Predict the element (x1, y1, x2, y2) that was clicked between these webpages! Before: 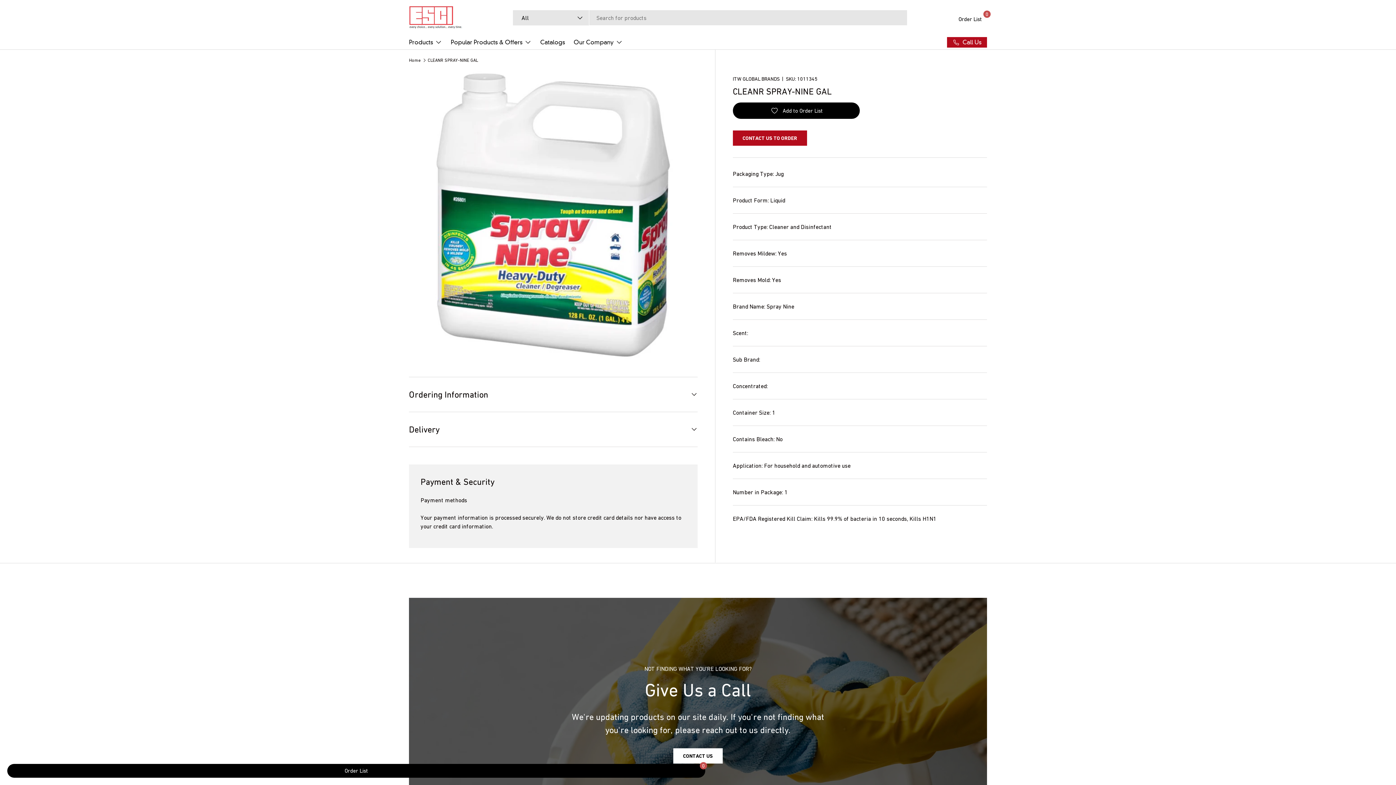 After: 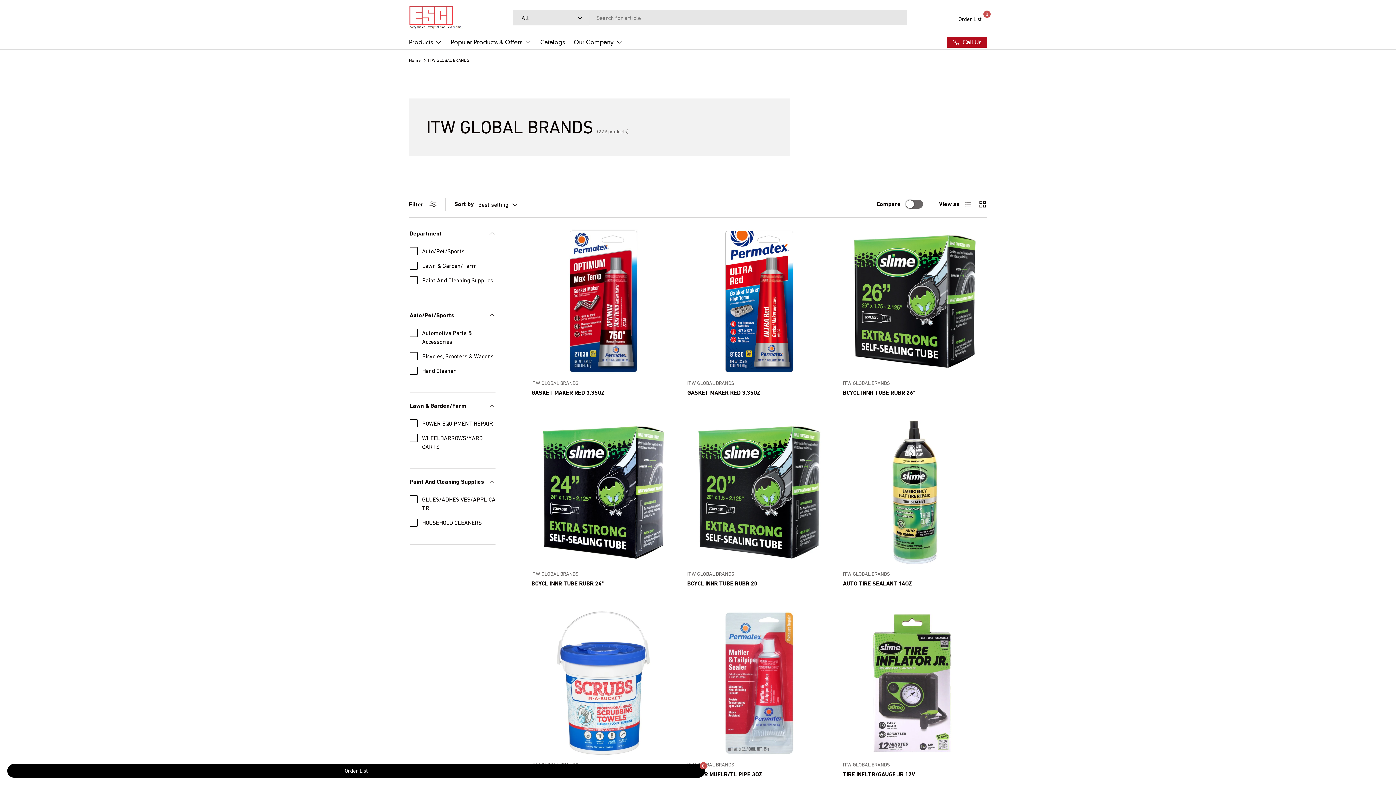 Action: bbox: (732, 76, 779, 81) label: ITW GLOBAL BRANDS